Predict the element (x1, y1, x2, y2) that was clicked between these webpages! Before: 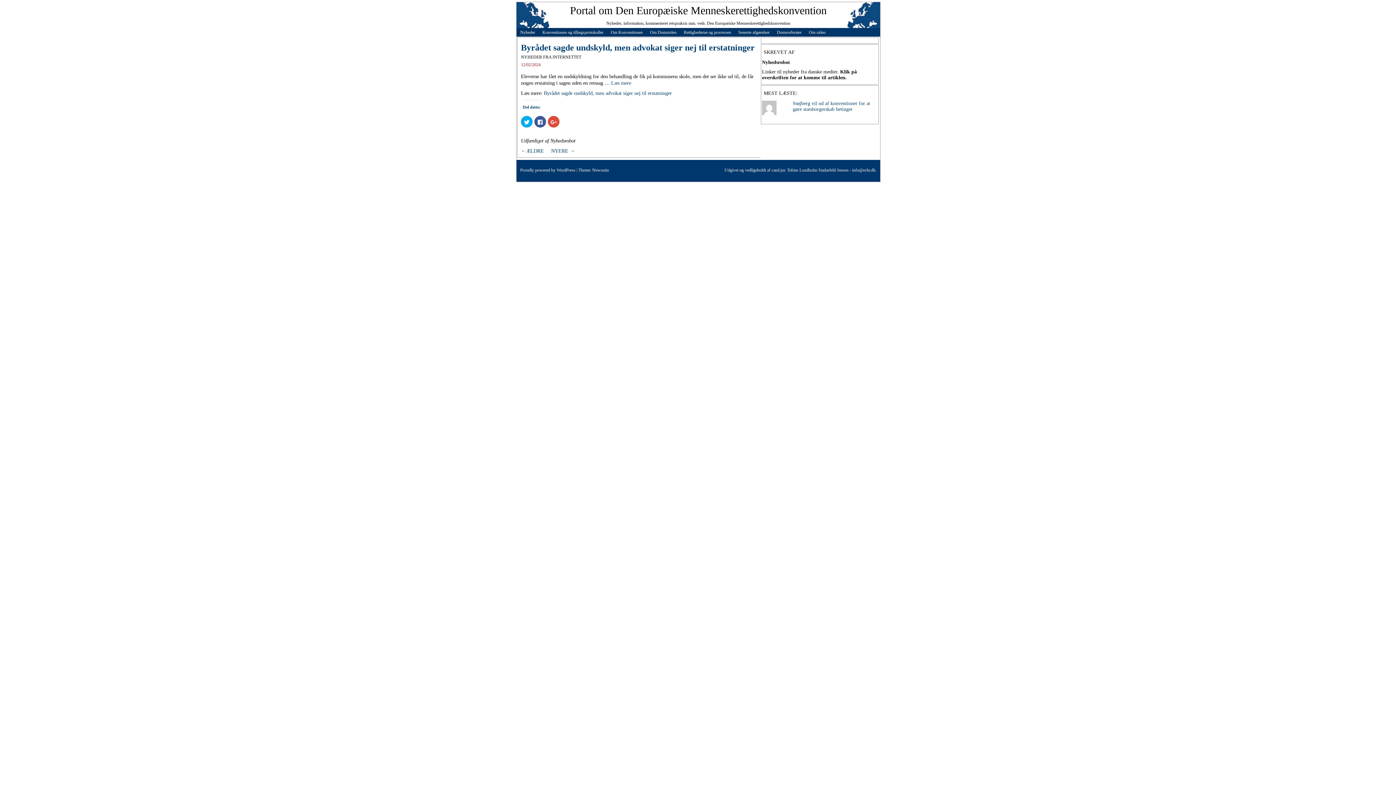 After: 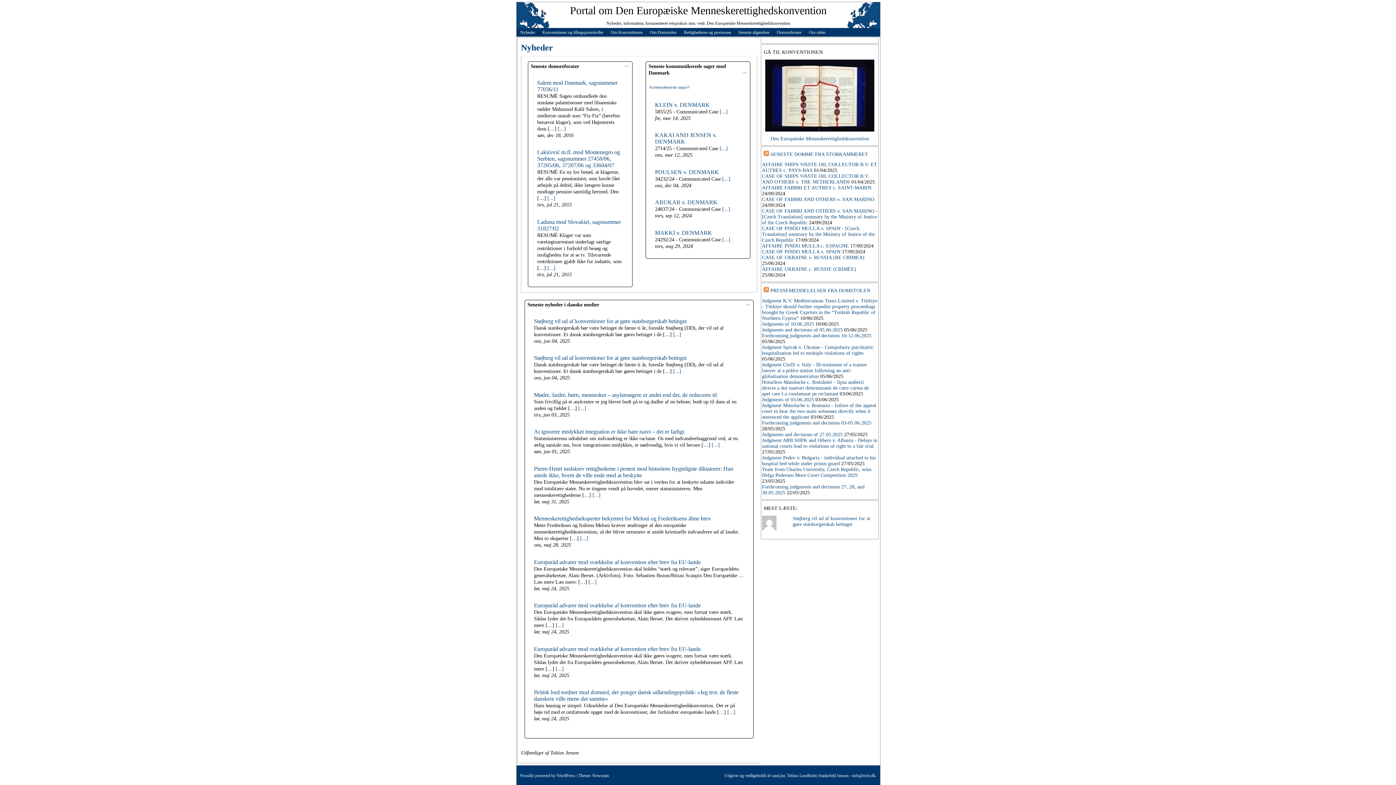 Action: bbox: (570, 4, 826, 16) label: Portal om Den Europæiske Menneskerettighedskonvention